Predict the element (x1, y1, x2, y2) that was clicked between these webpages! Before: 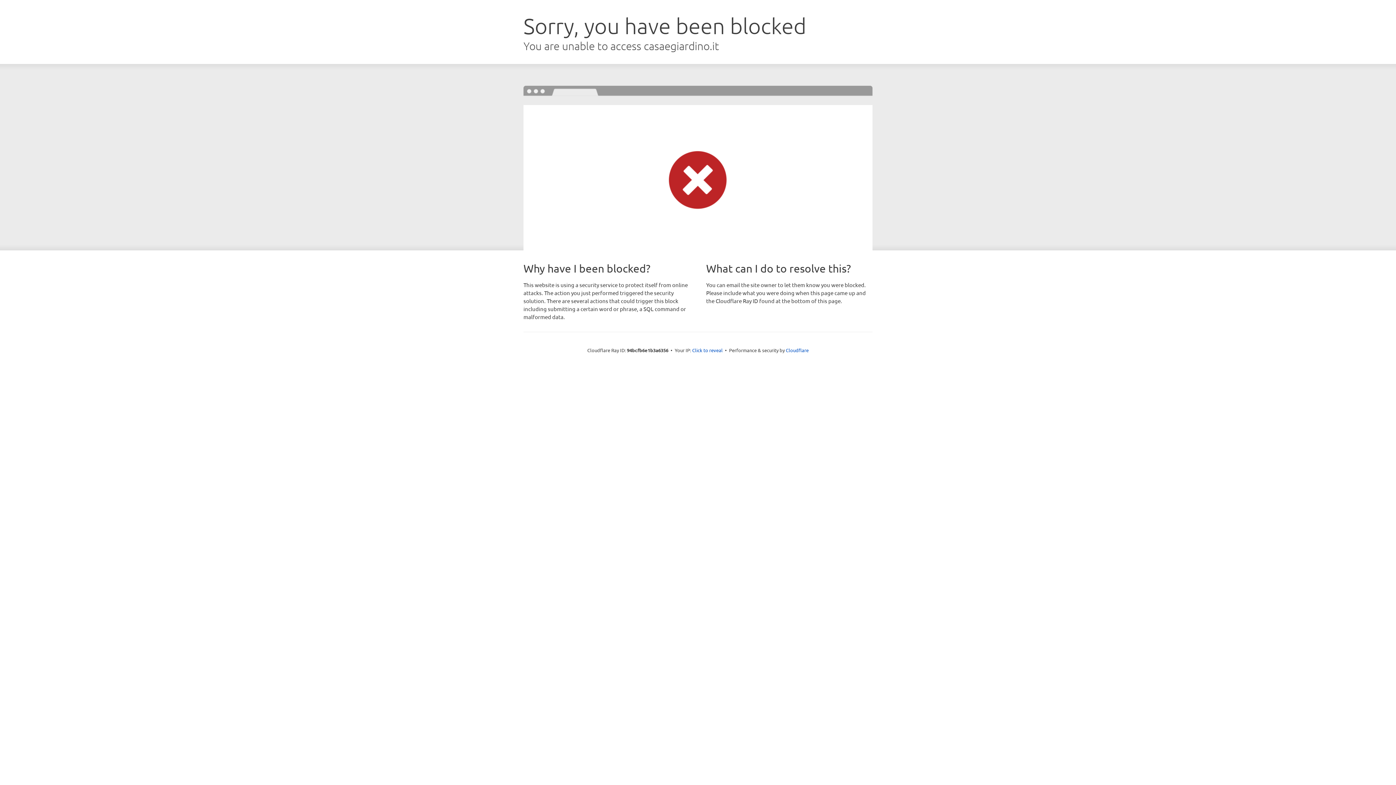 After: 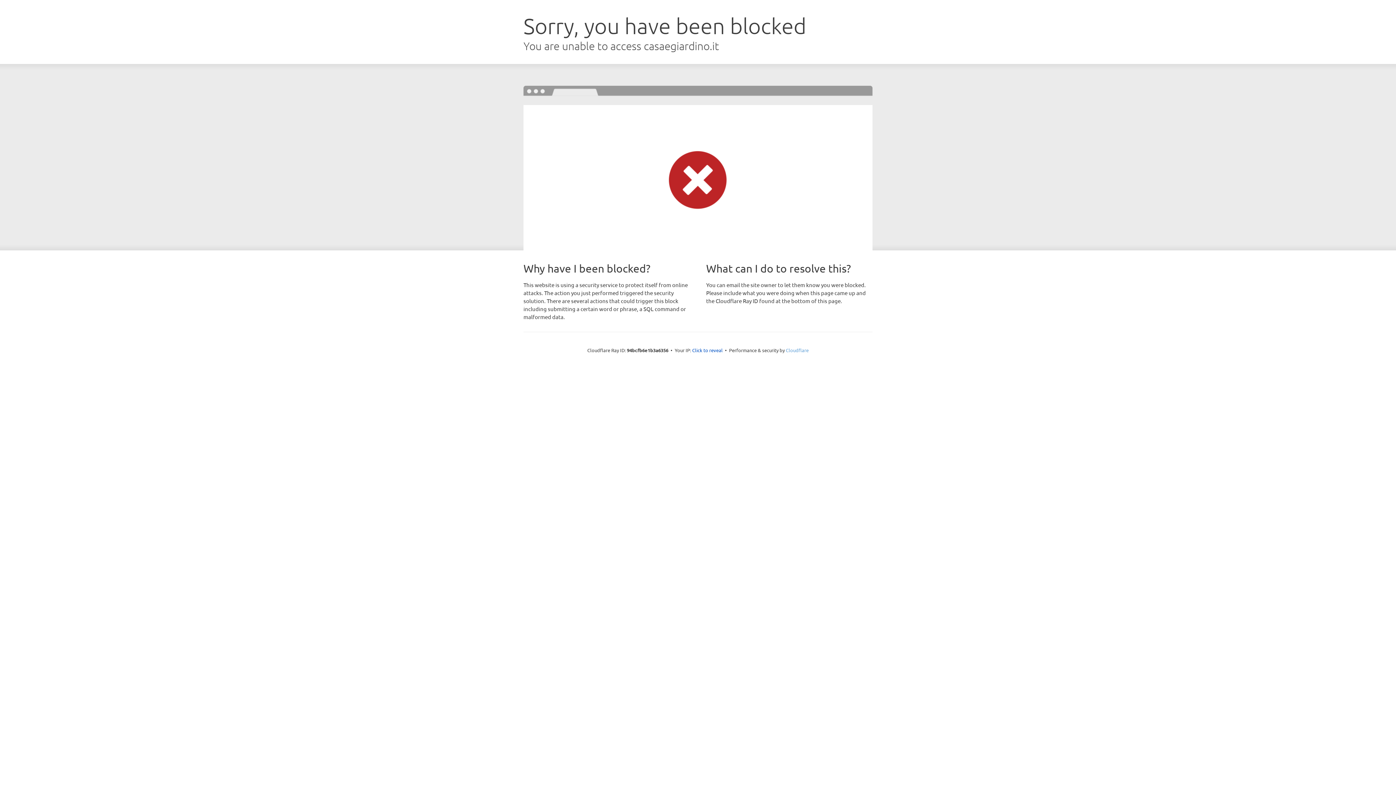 Action: label: Cloudflare bbox: (786, 347, 808, 353)